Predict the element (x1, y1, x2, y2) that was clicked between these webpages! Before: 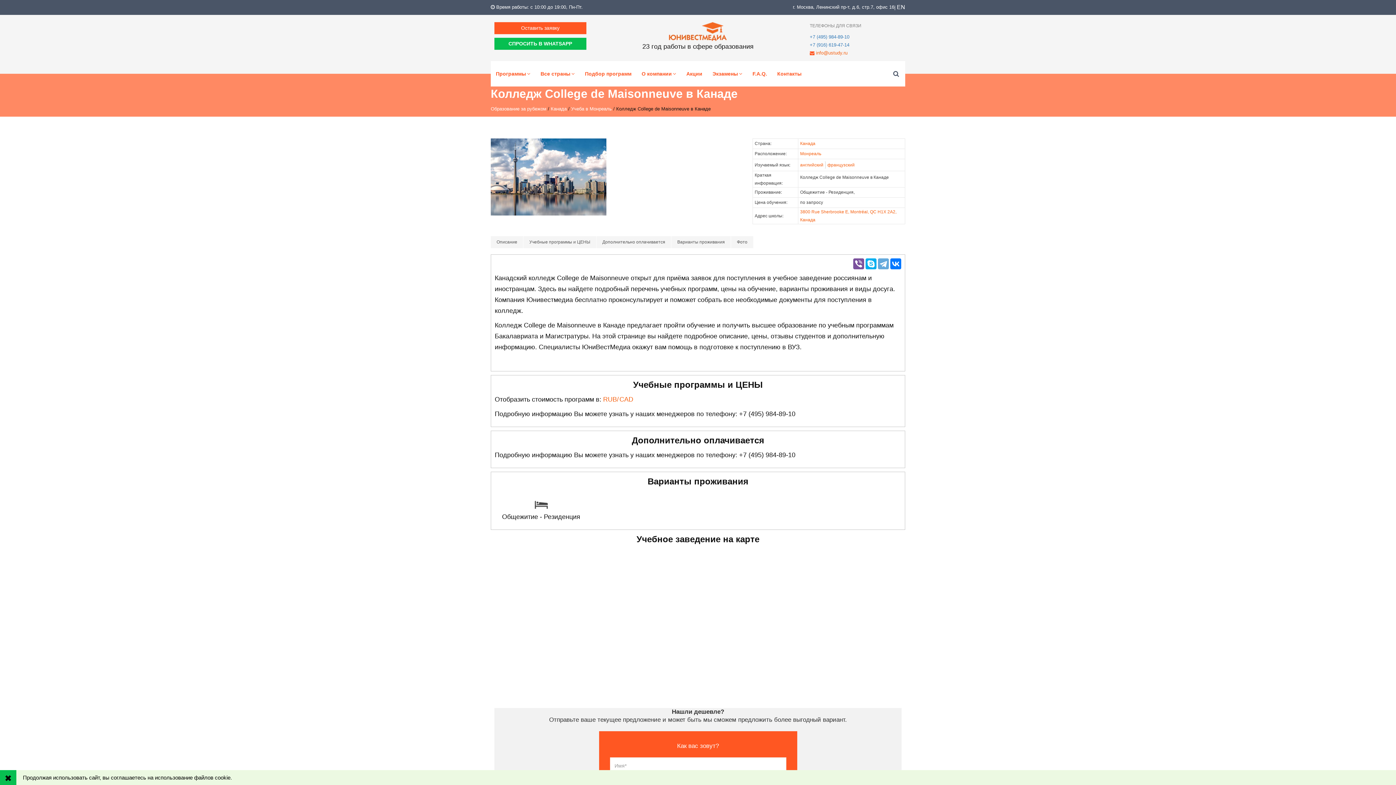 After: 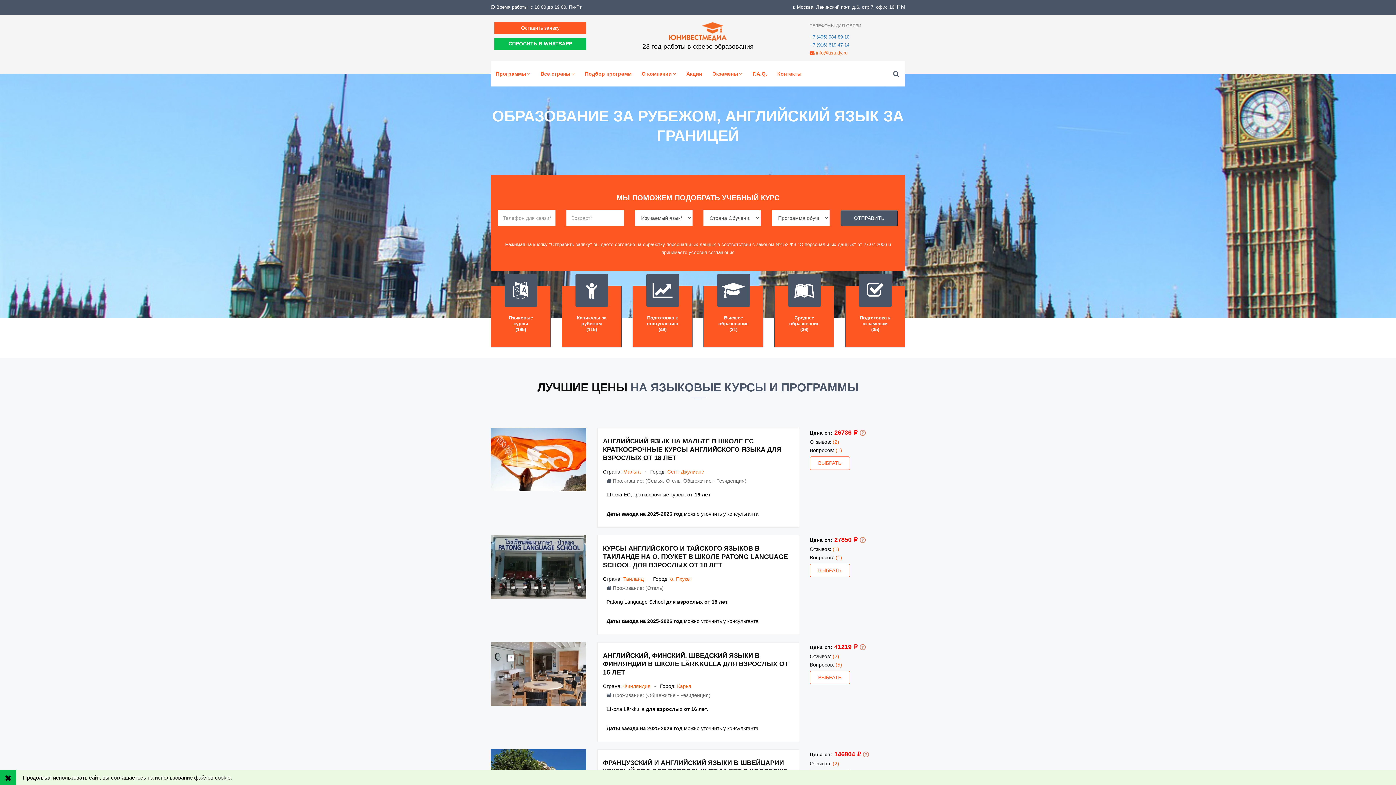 Action: bbox: (490, 106, 546, 111) label: Образование за рубежом